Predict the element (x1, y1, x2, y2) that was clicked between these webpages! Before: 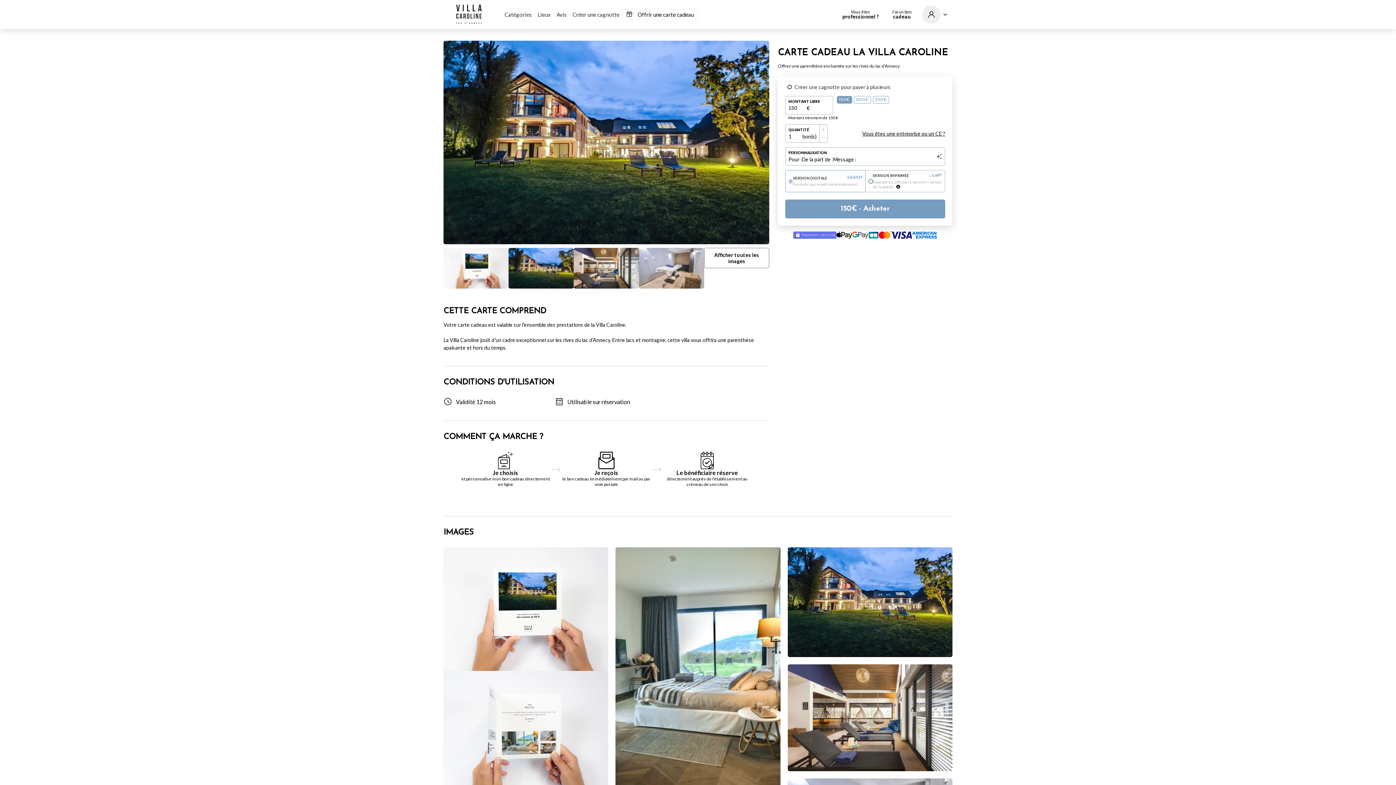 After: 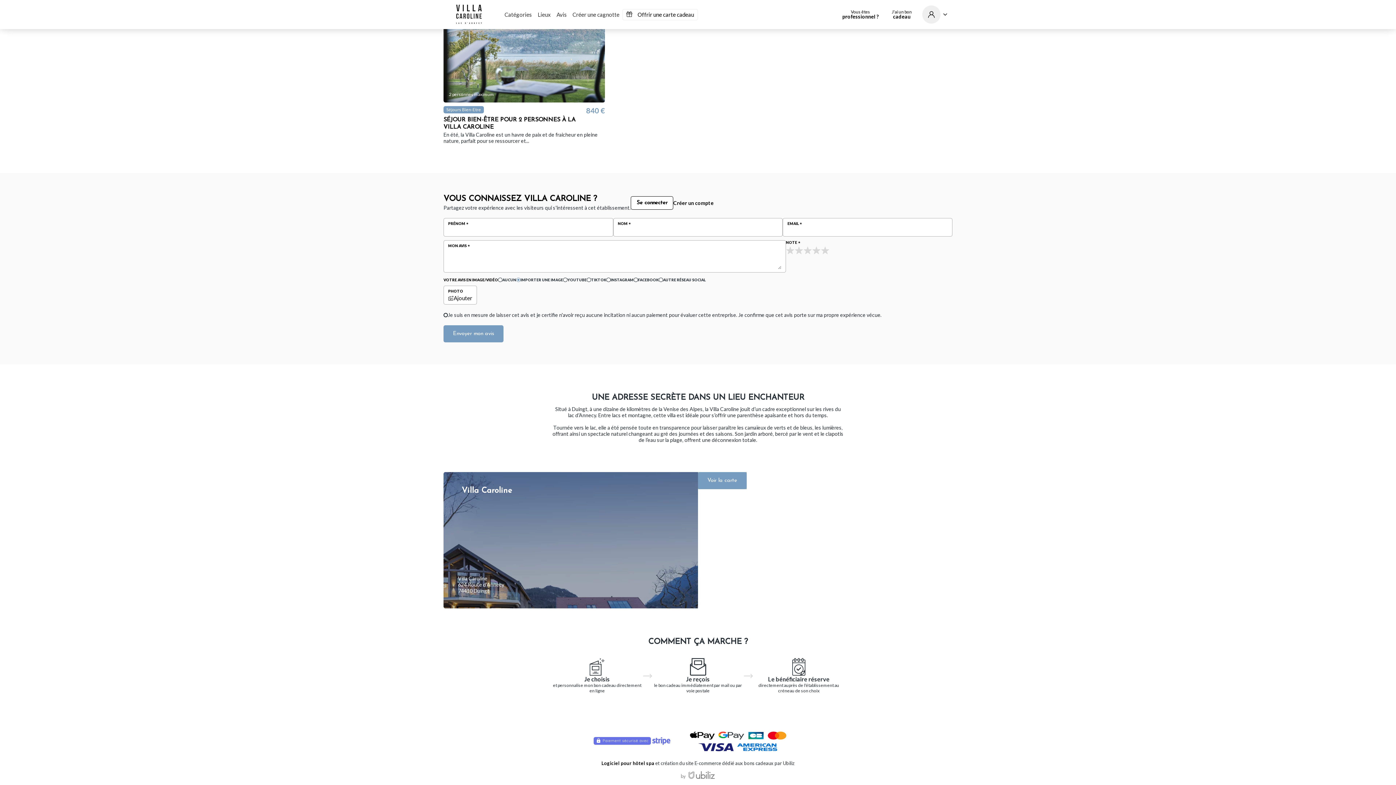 Action: label: Lieux bbox: (534, 0, 553, 29)